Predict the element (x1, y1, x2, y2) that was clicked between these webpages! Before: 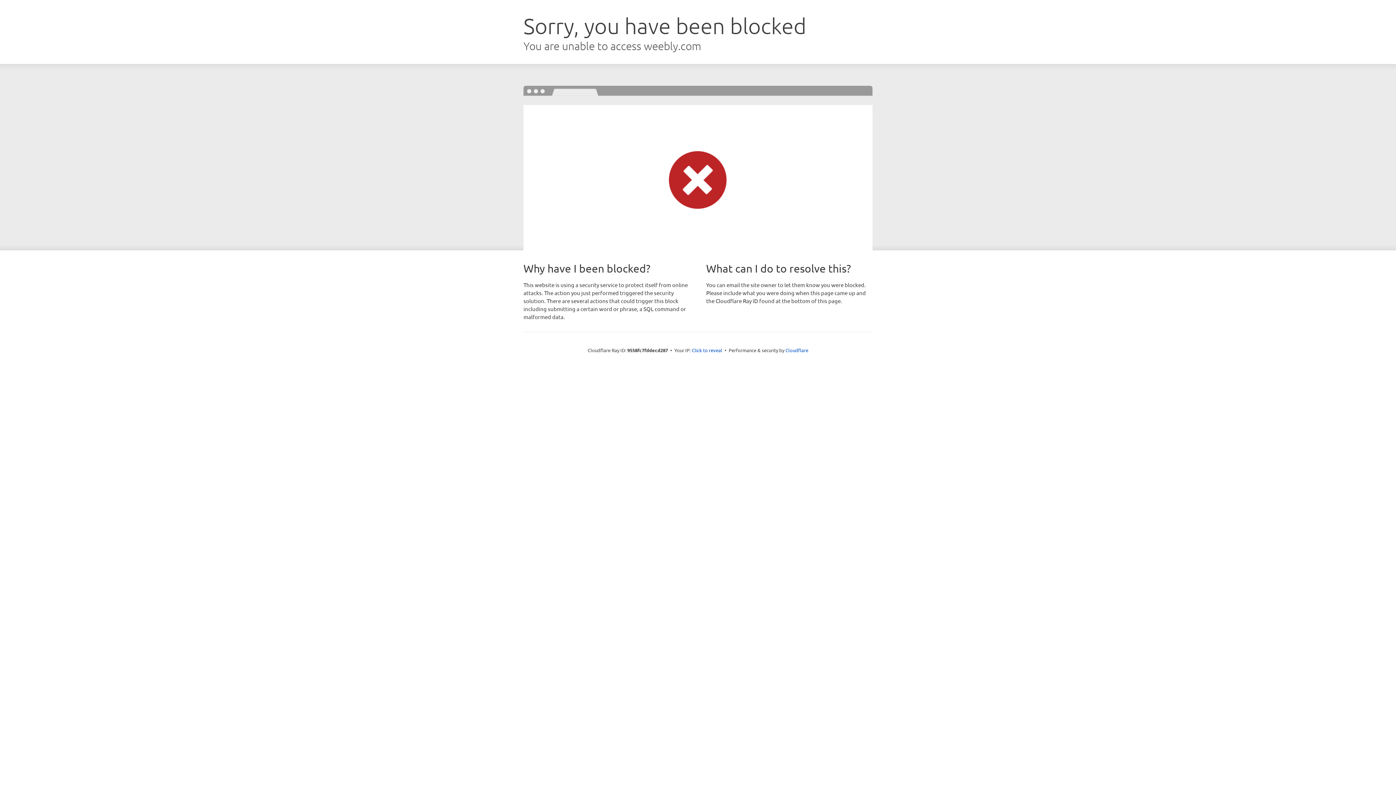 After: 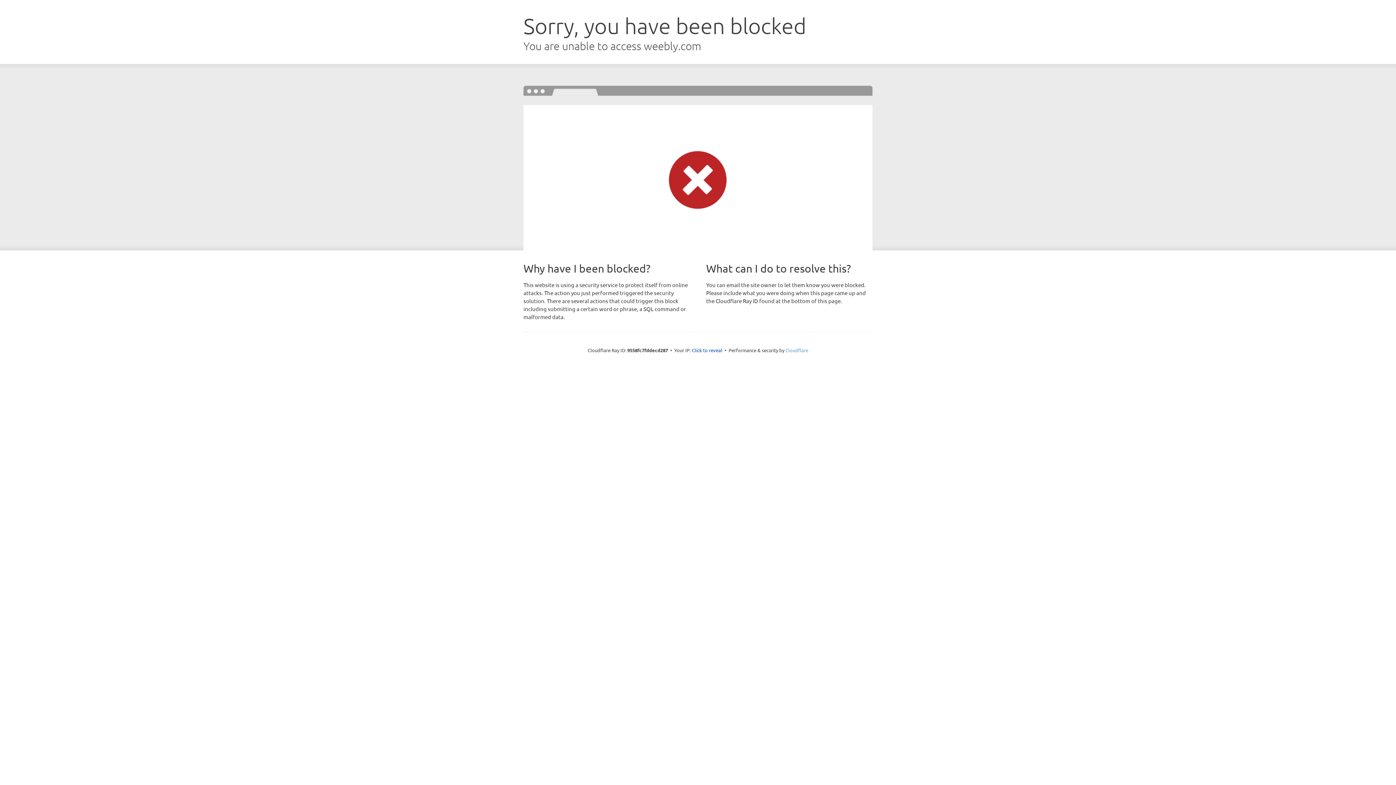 Action: label: Cloudflare bbox: (785, 347, 808, 353)